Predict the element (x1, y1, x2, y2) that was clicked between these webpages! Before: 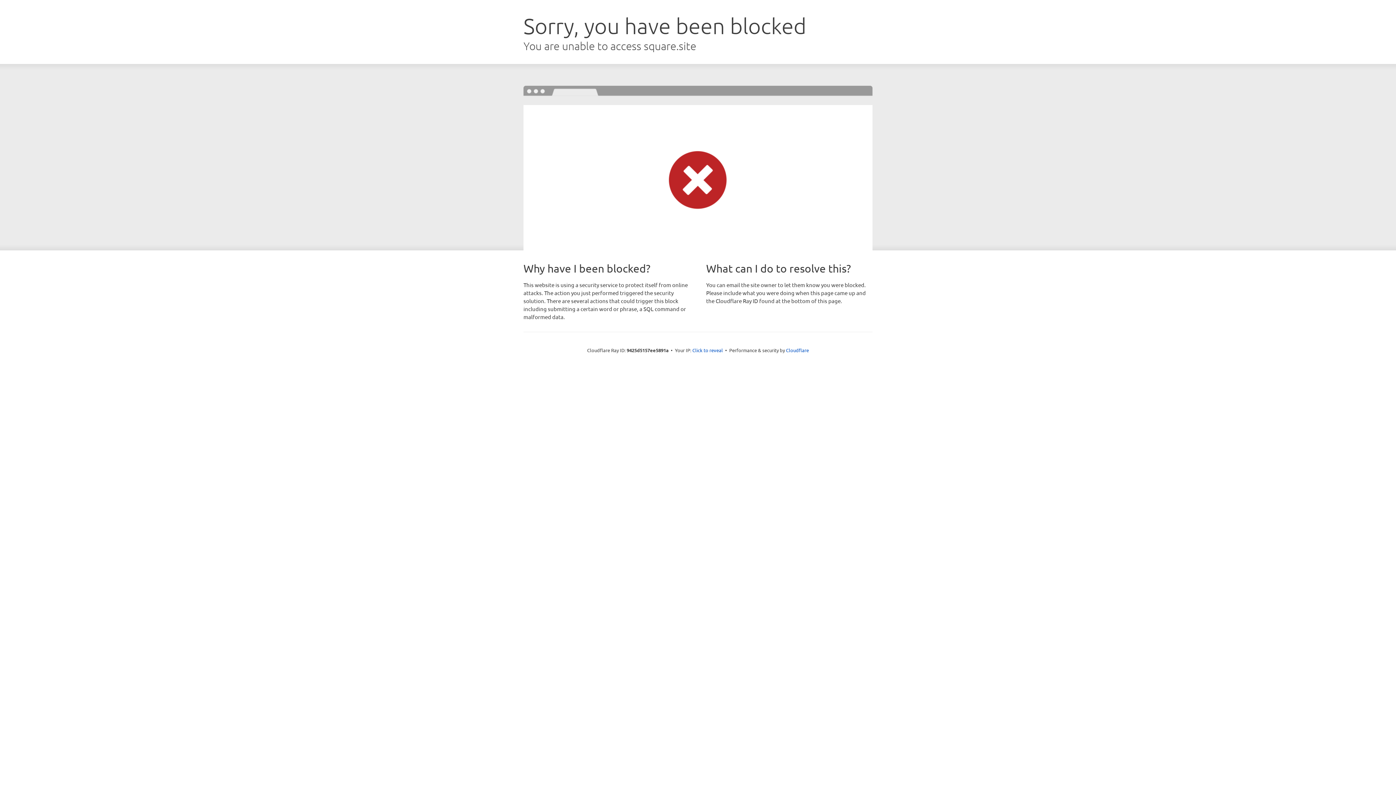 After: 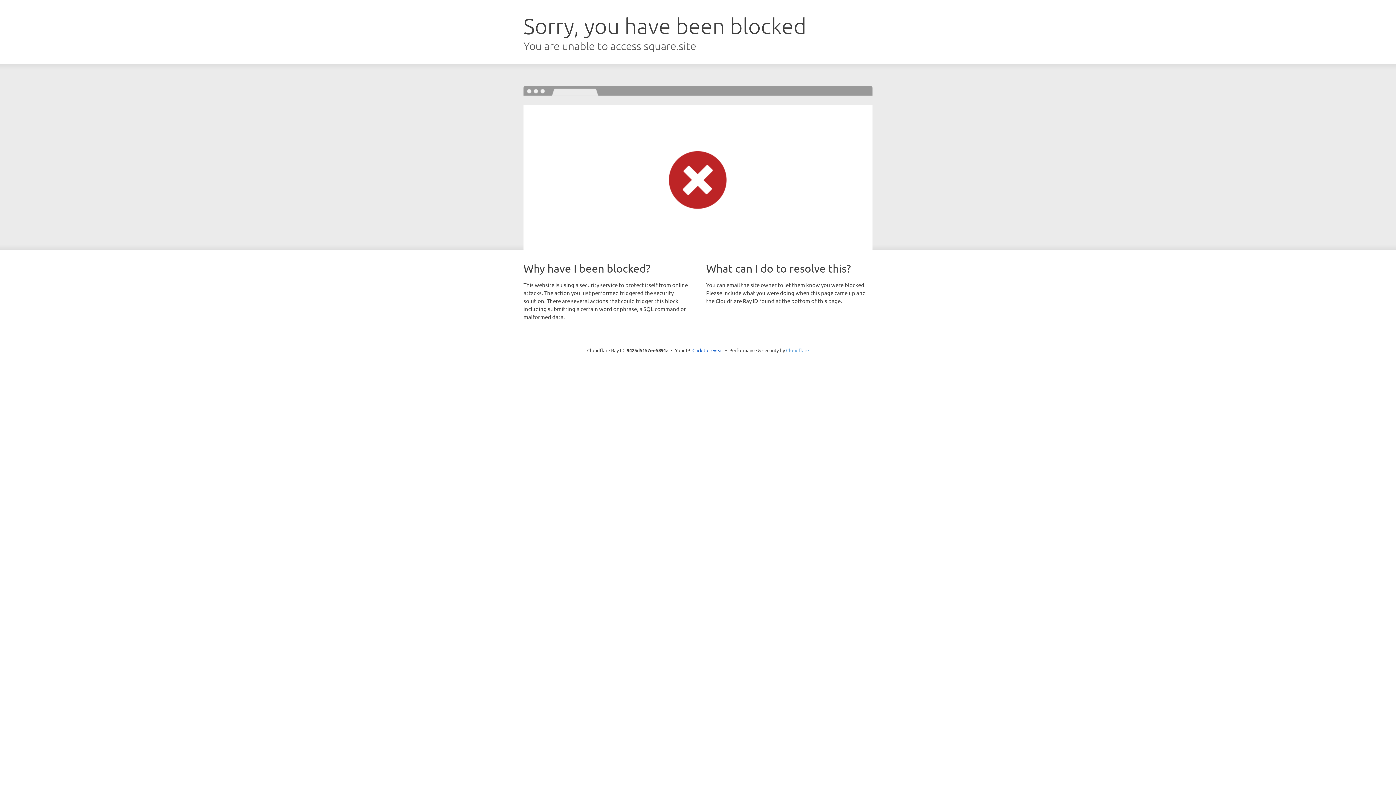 Action: label: Cloudflare bbox: (786, 347, 809, 353)